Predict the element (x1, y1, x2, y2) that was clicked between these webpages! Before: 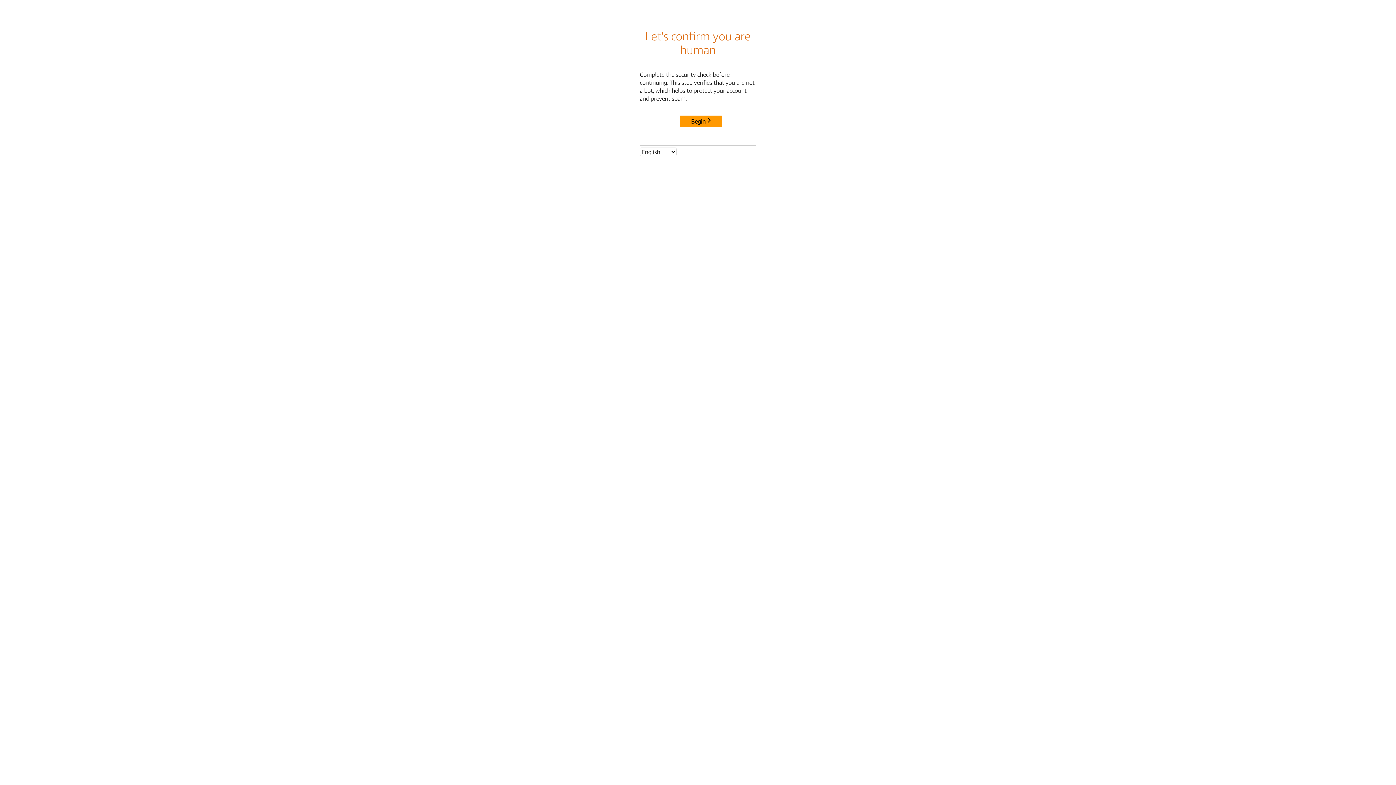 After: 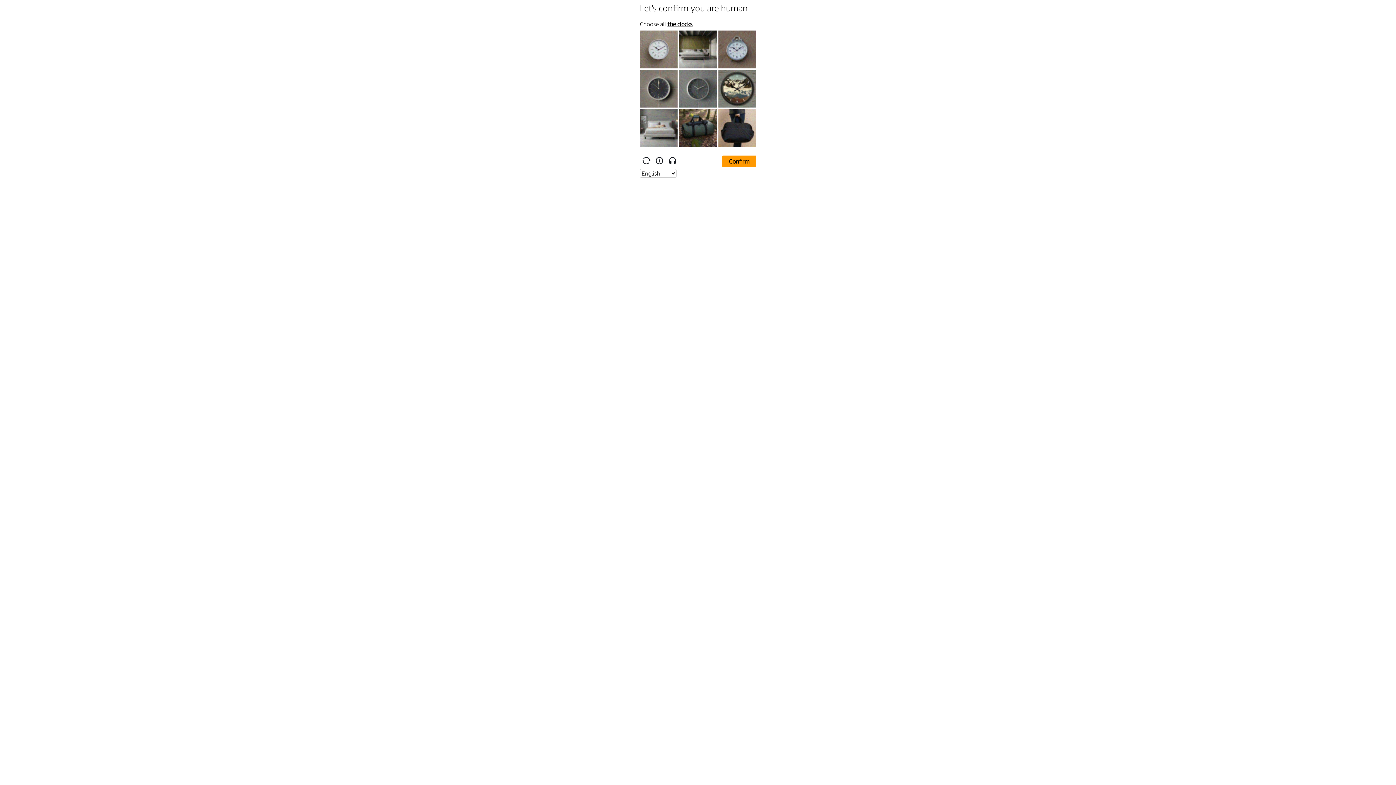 Action: label: Begin bbox: (680, 115, 722, 127)